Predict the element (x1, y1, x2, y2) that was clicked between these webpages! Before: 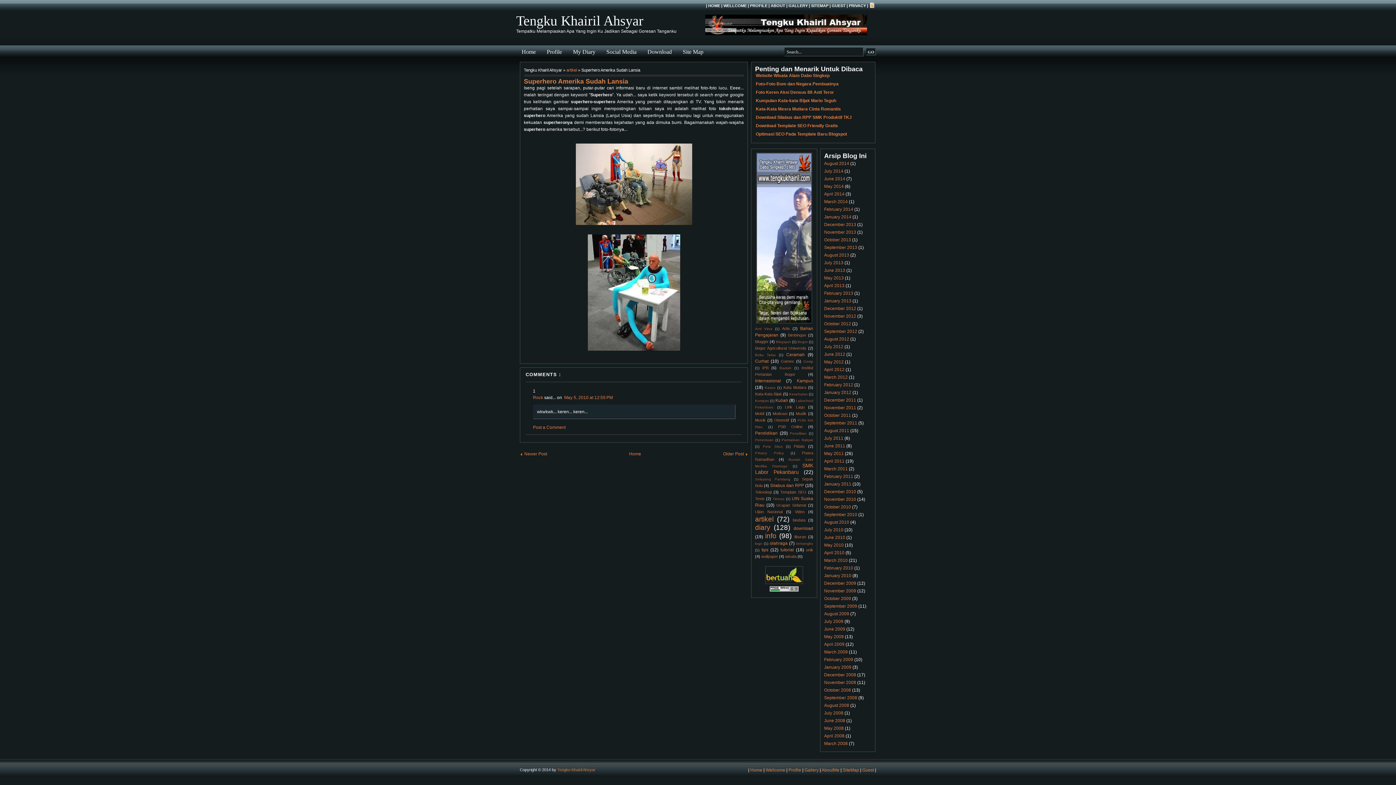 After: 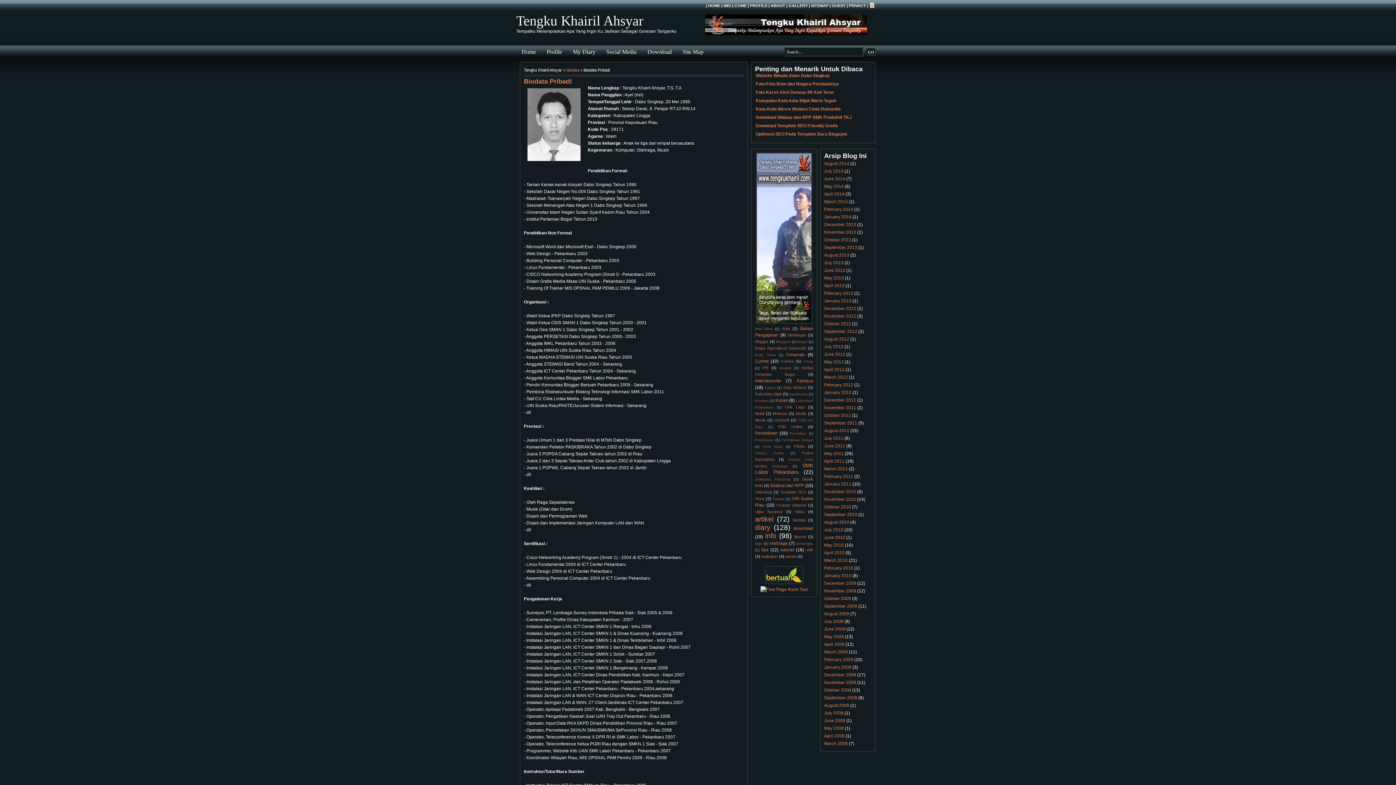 Action: bbox: (541, 45, 567, 58) label: Profile